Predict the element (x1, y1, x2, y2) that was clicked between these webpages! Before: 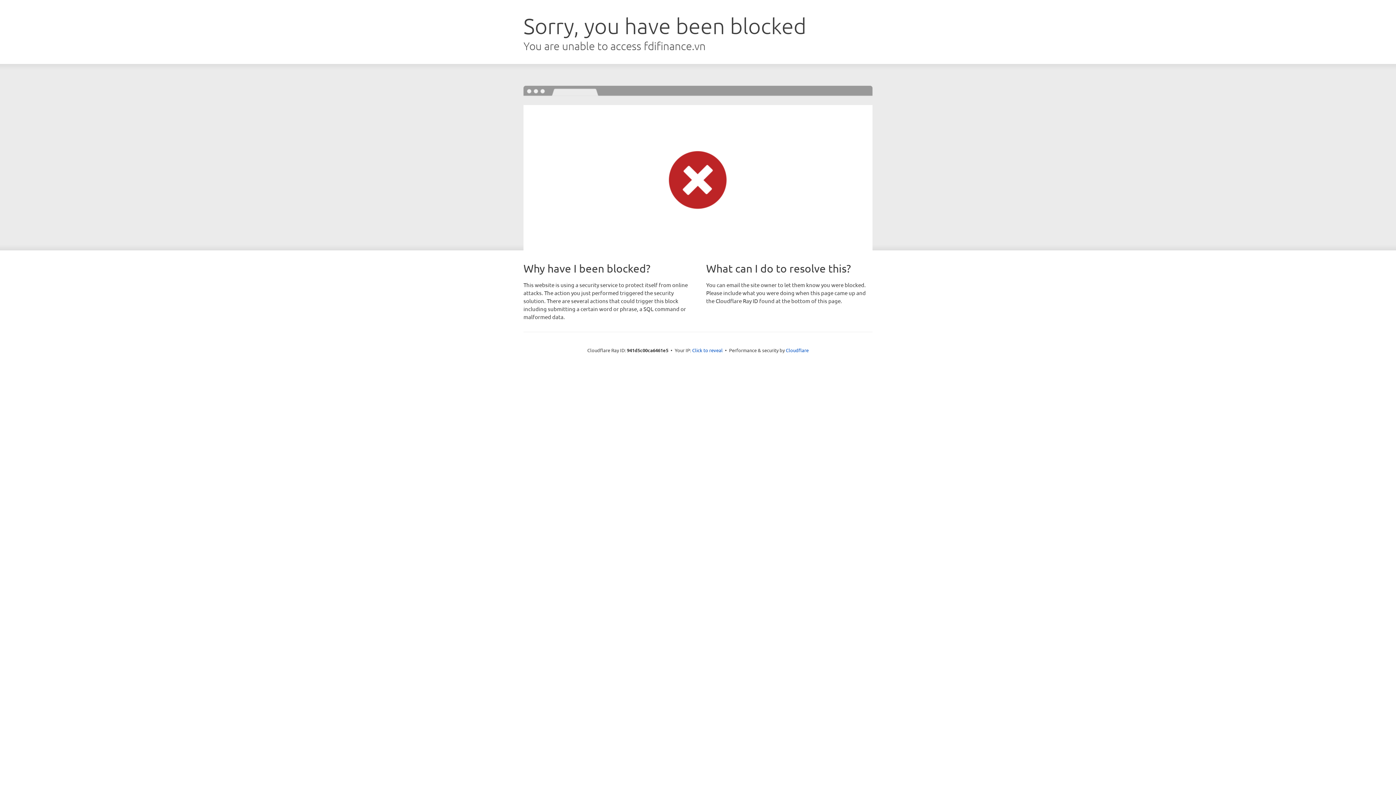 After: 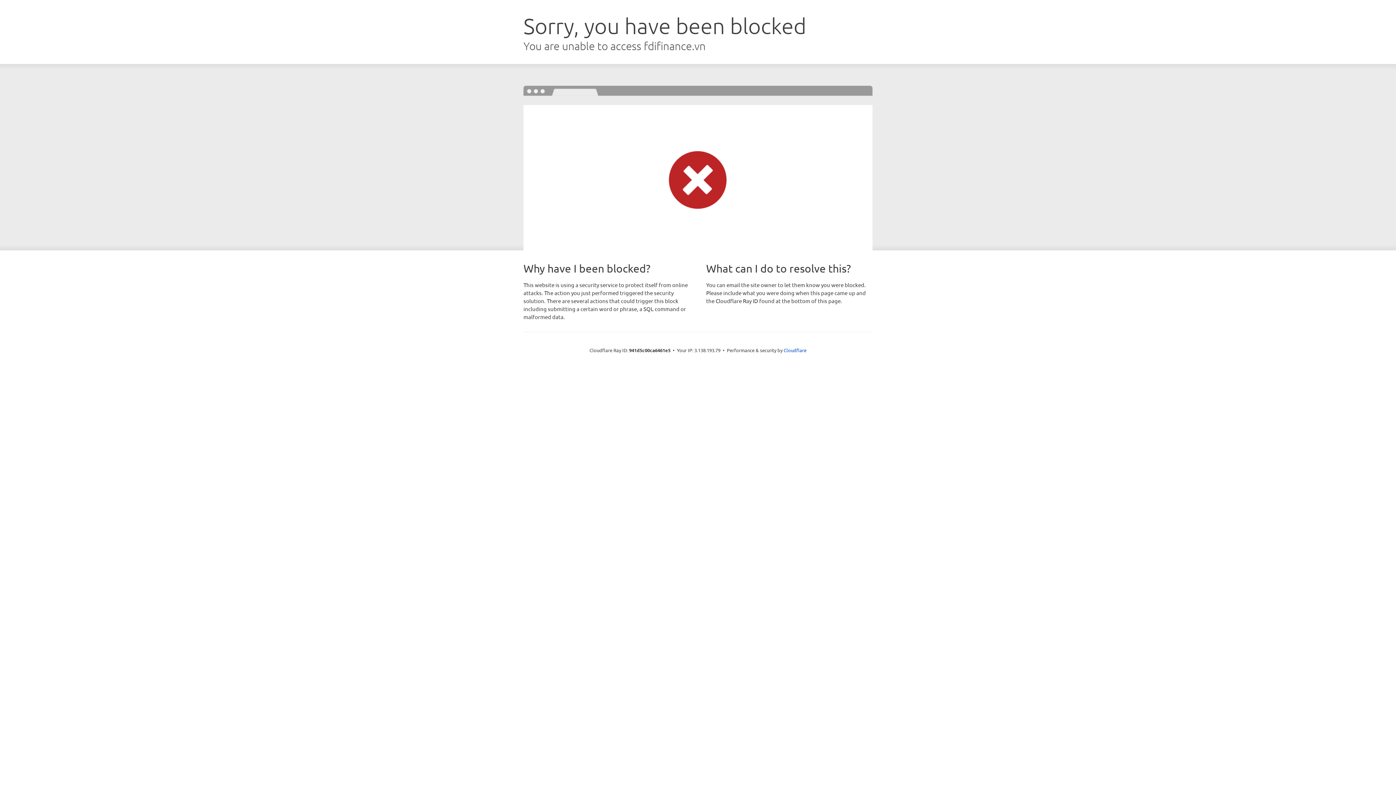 Action: bbox: (692, 346, 722, 353) label: Click to reveal